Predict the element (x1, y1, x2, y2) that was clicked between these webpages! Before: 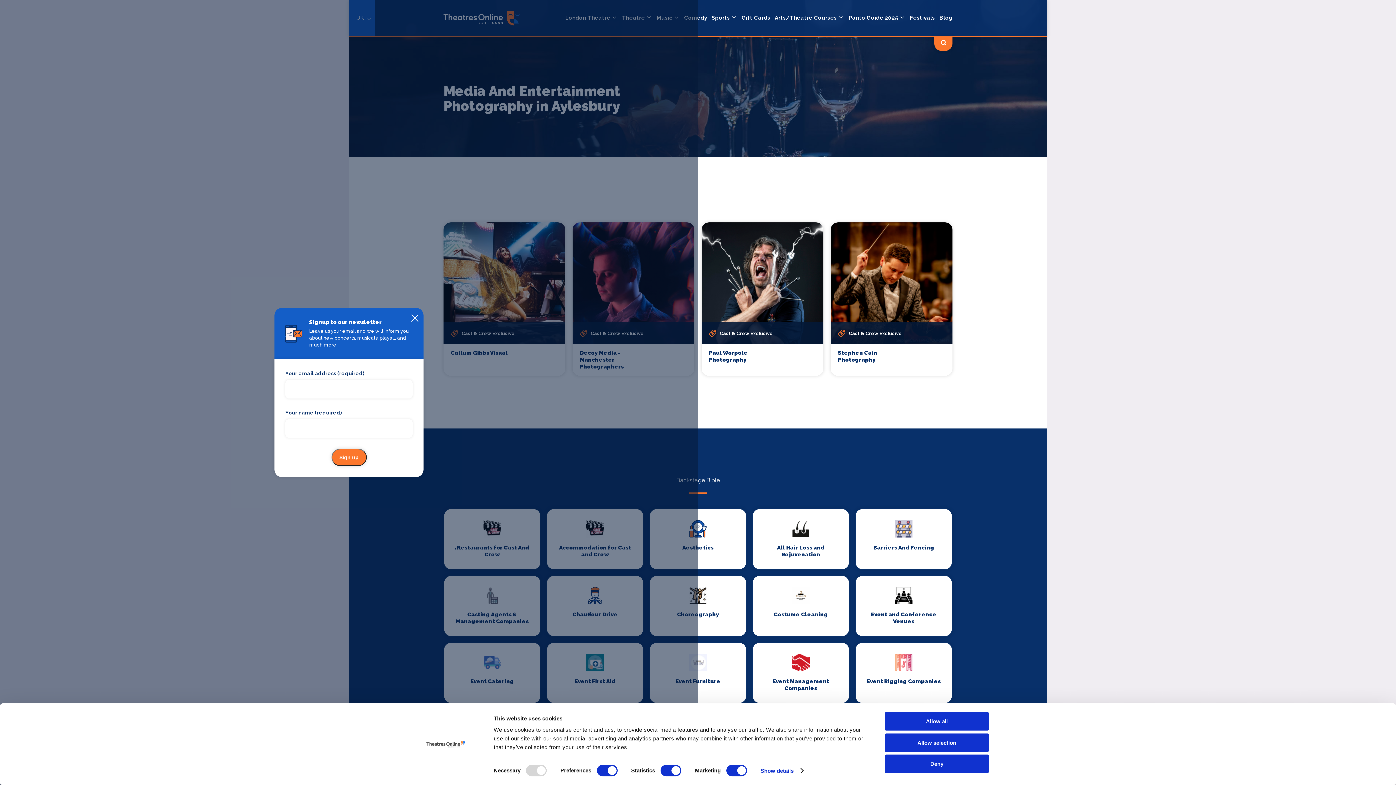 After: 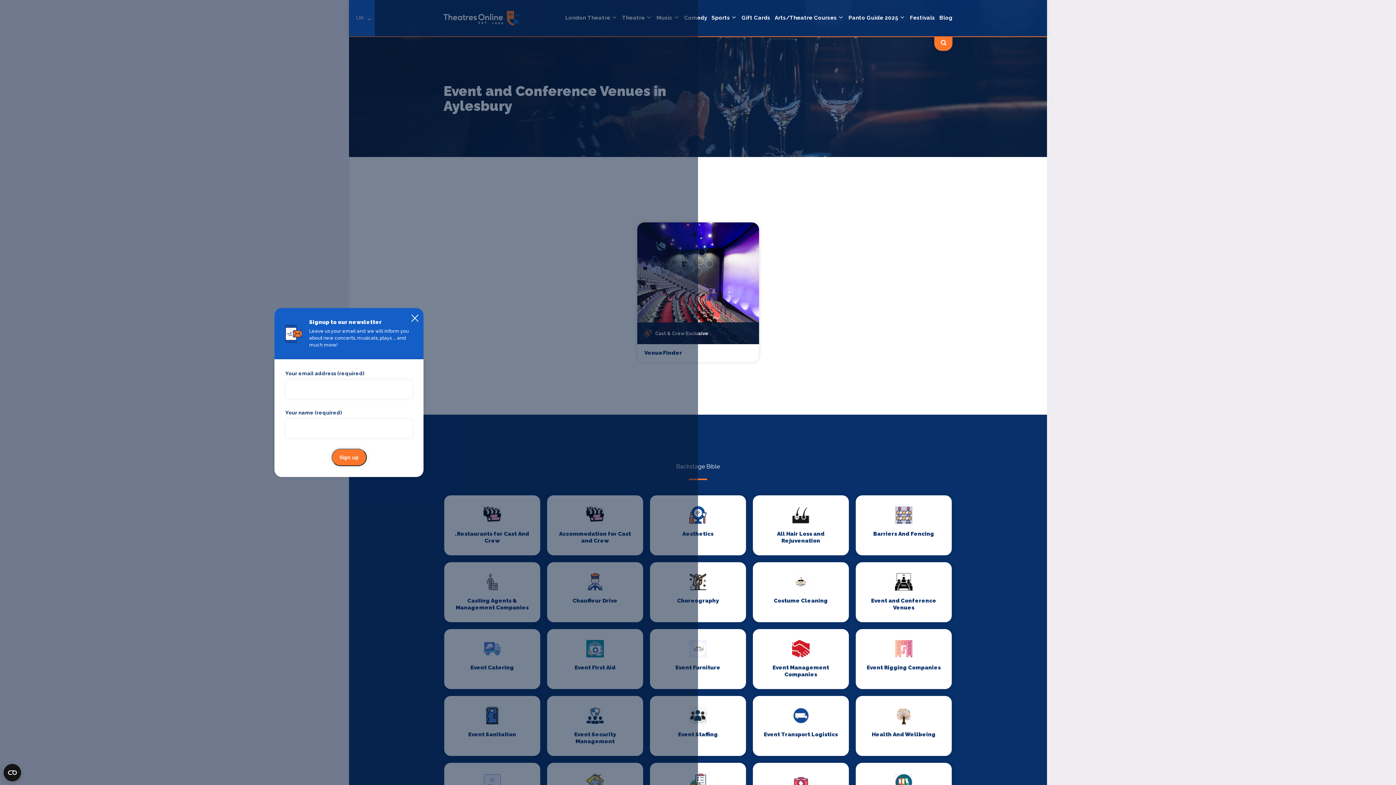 Action: label: Event and Conference Venues bbox: (856, 576, 952, 636)